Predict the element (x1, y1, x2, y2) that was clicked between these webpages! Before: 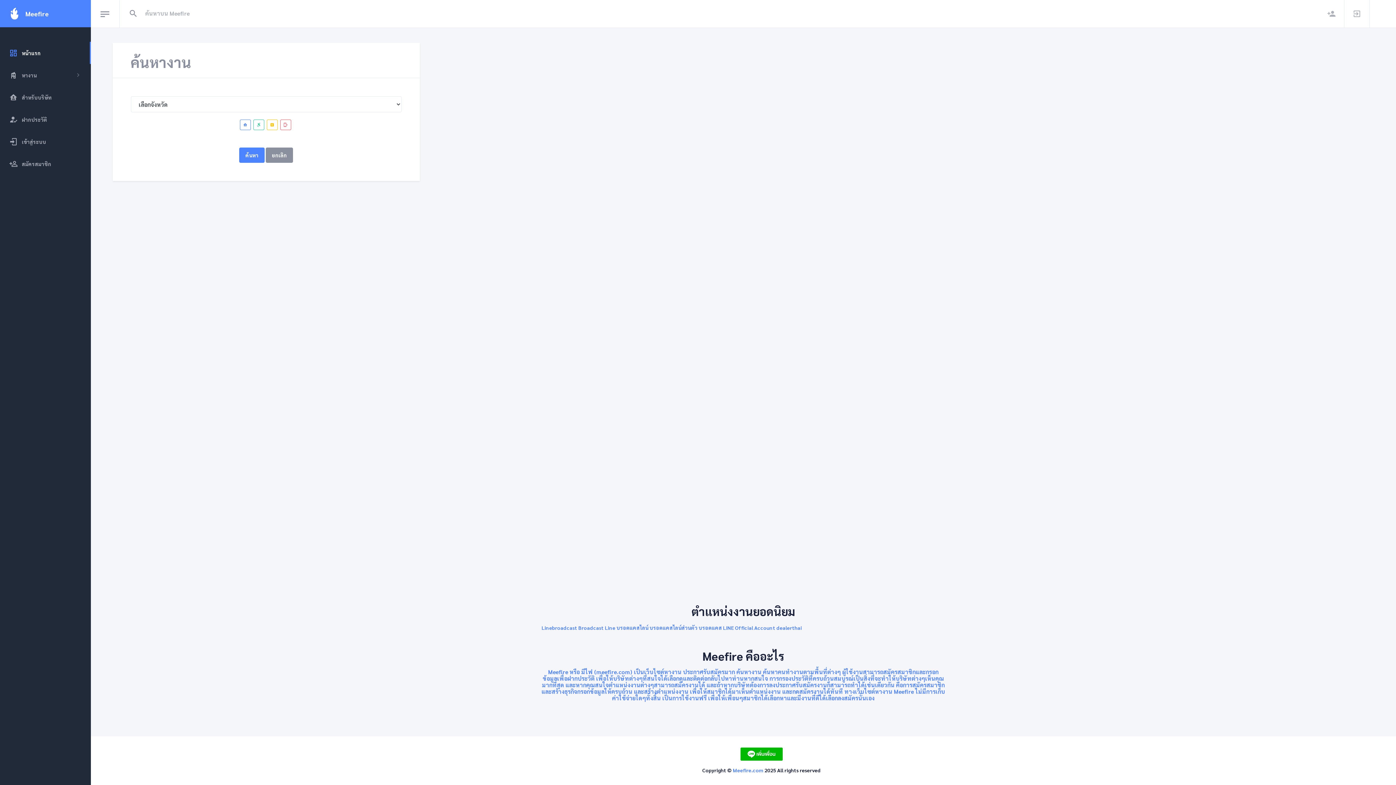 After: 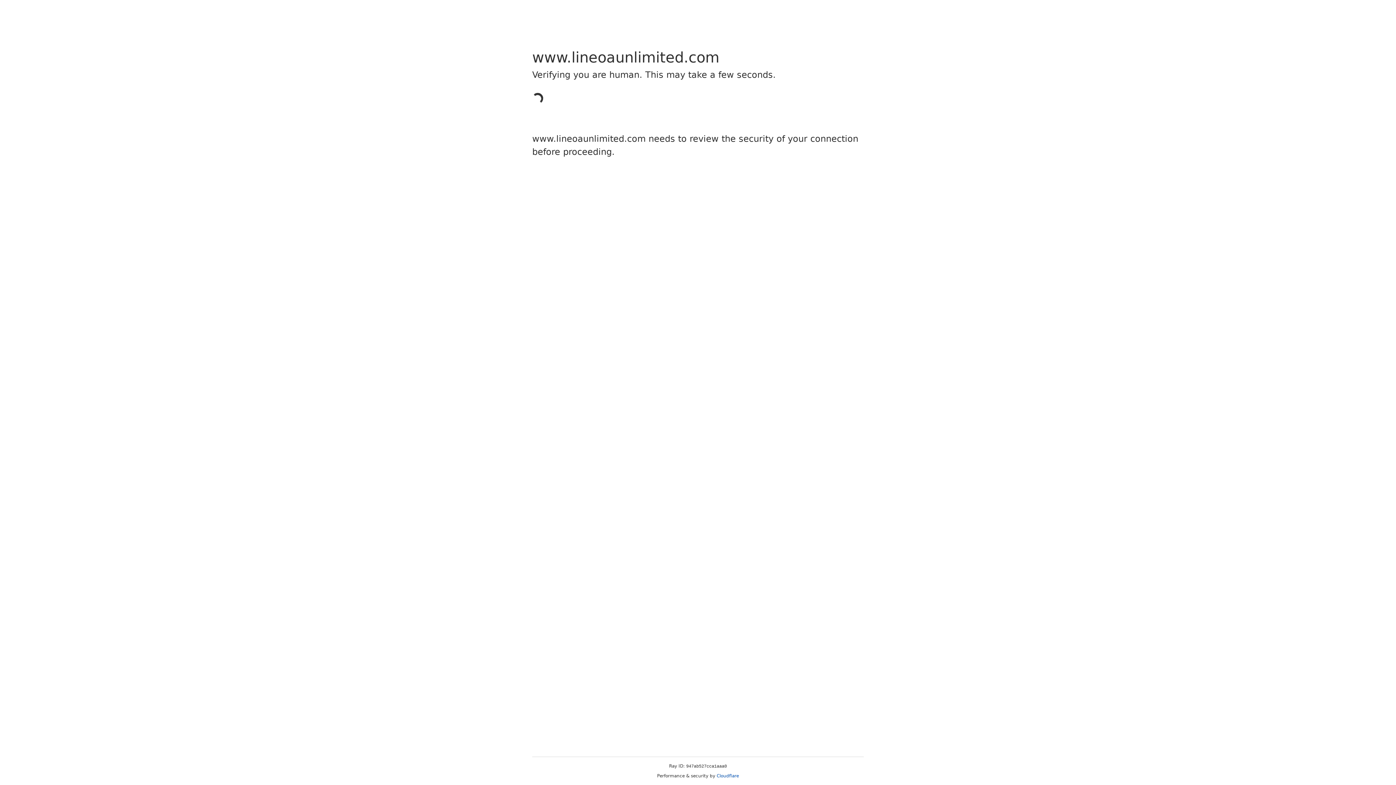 Action: label: บรอดแคส LINE Official Account bbox: (698, 624, 775, 631)